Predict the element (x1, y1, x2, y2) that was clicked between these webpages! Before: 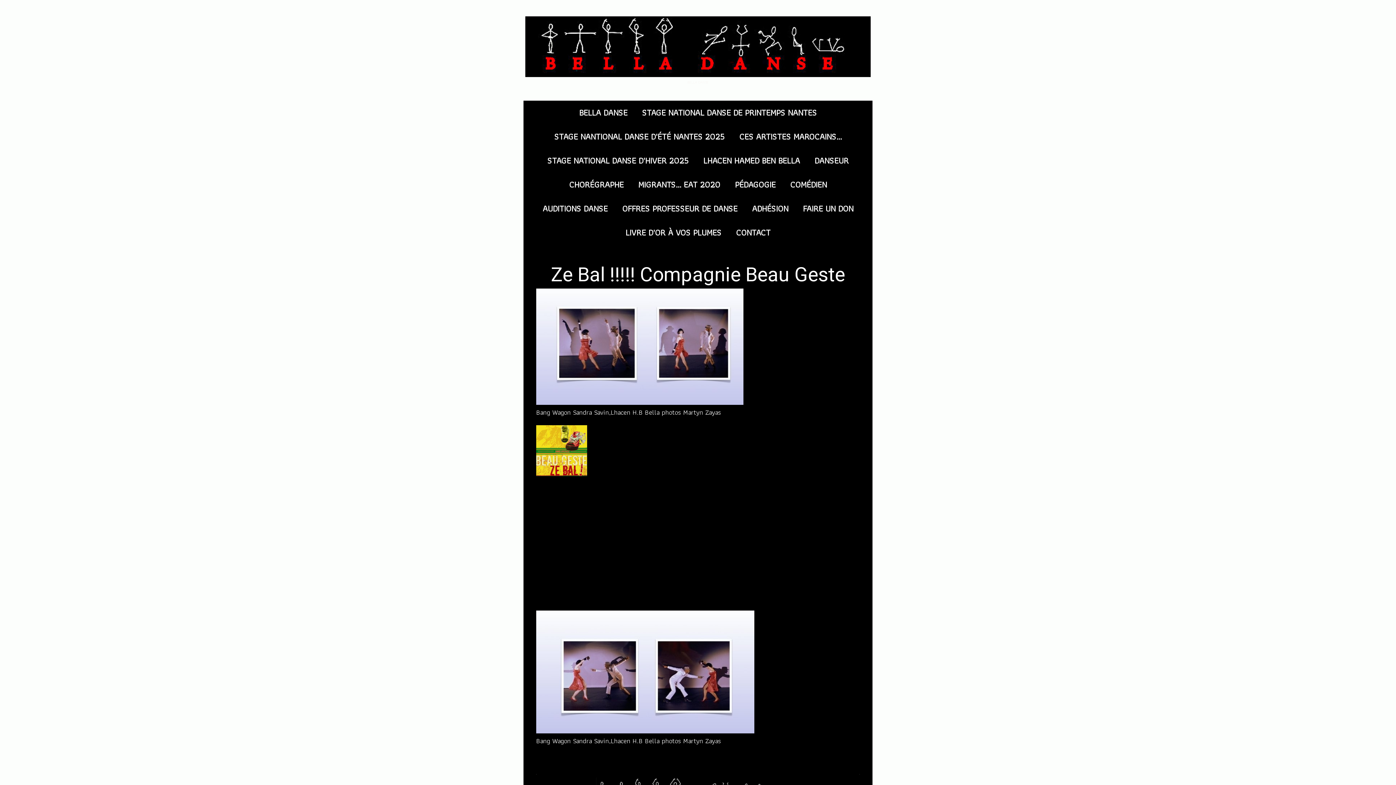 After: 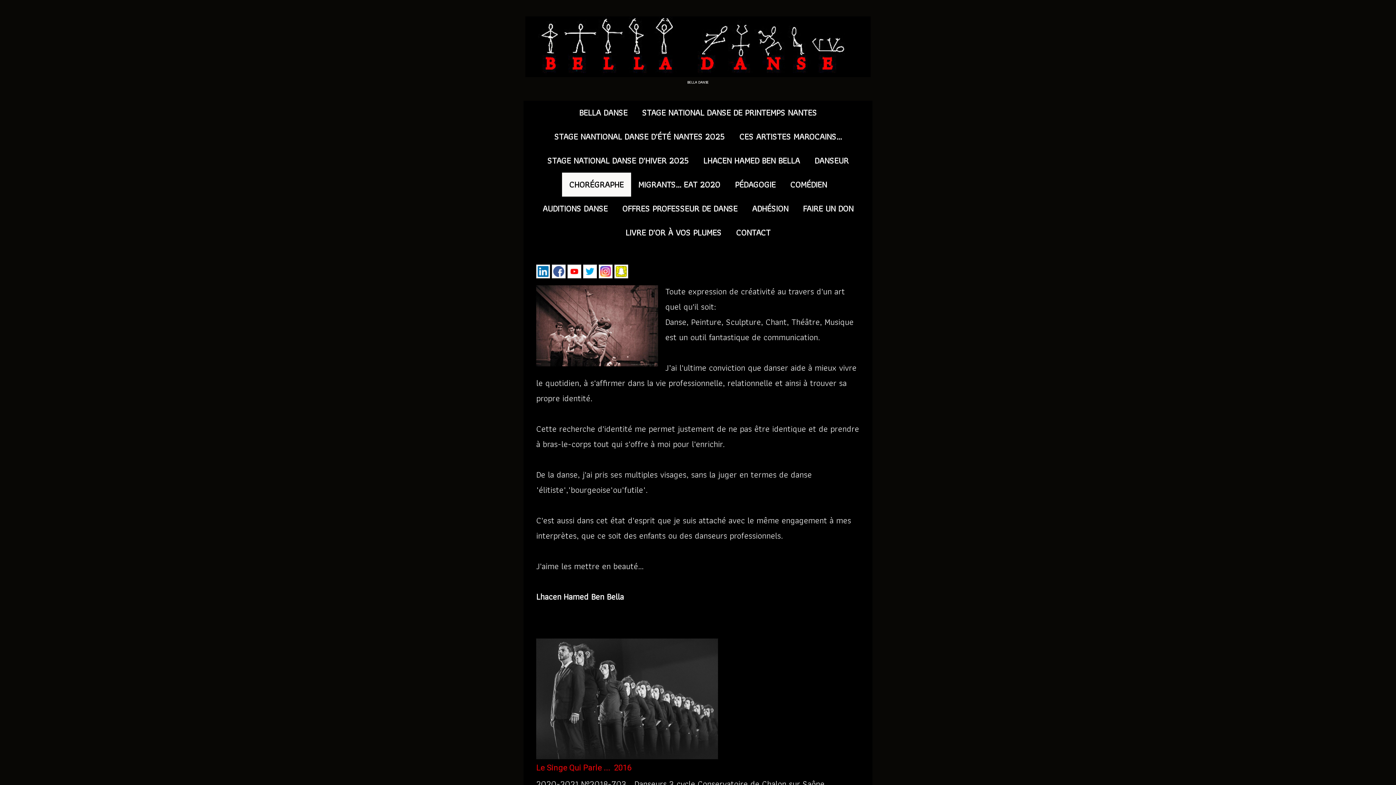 Action: bbox: (562, 172, 631, 196) label: CHORÉGRAPHE